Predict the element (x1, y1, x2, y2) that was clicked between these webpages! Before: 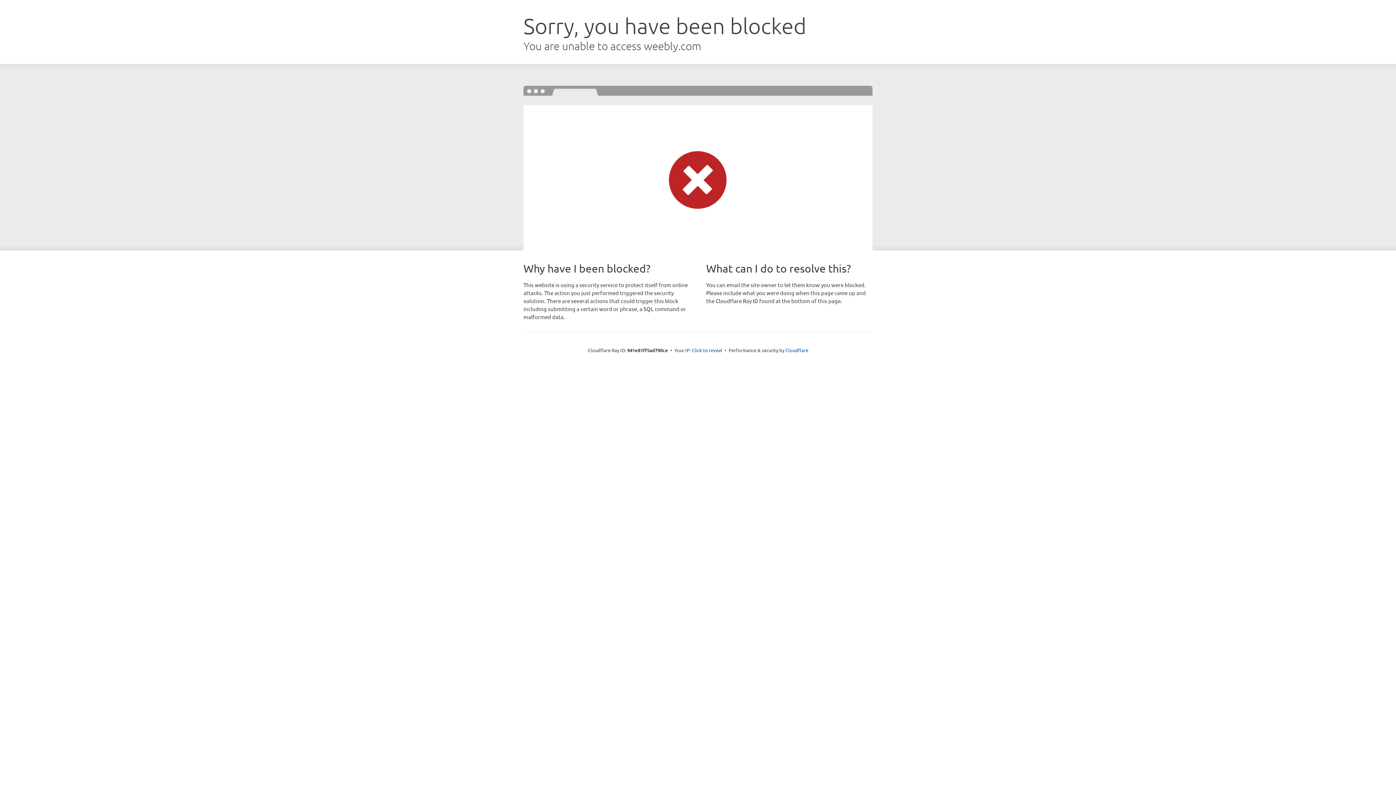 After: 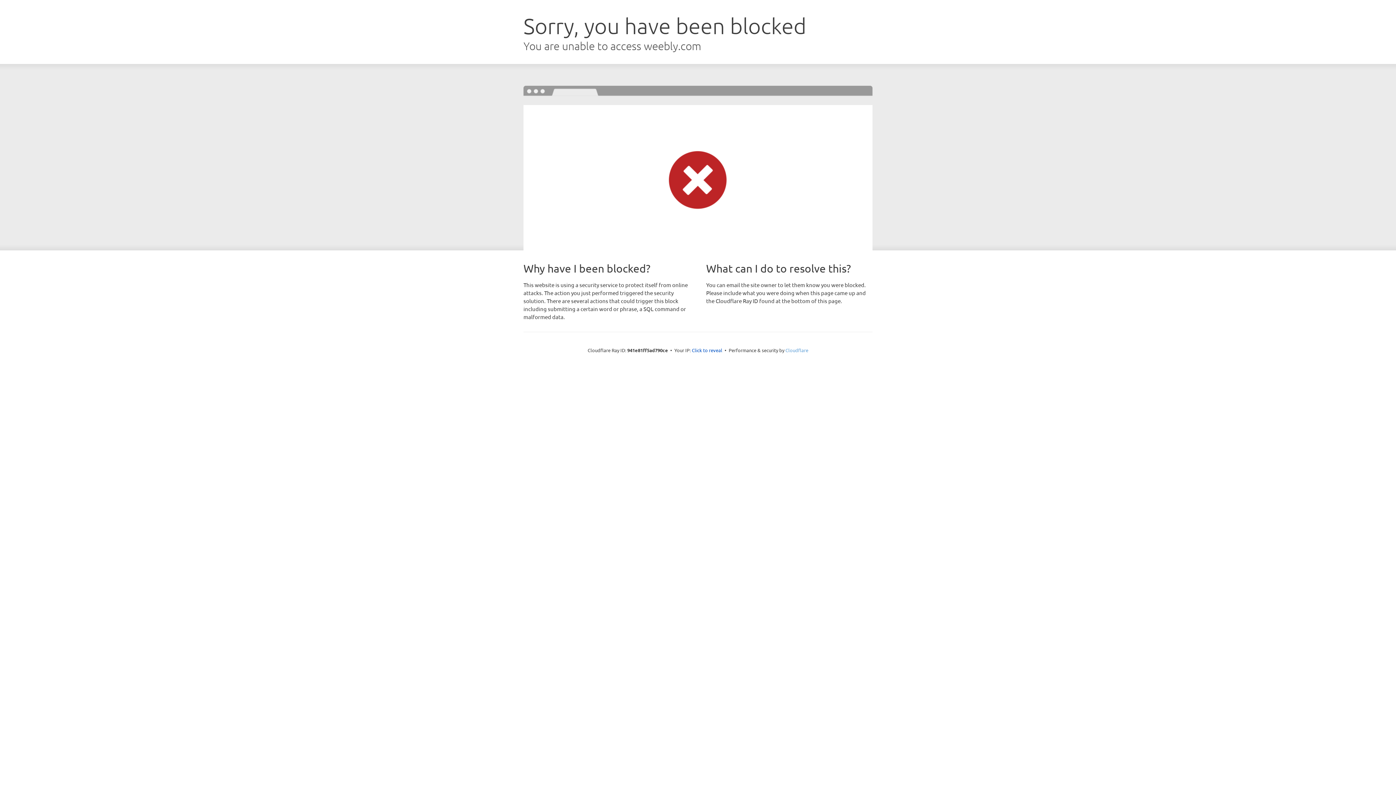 Action: bbox: (785, 347, 808, 353) label: Cloudflare